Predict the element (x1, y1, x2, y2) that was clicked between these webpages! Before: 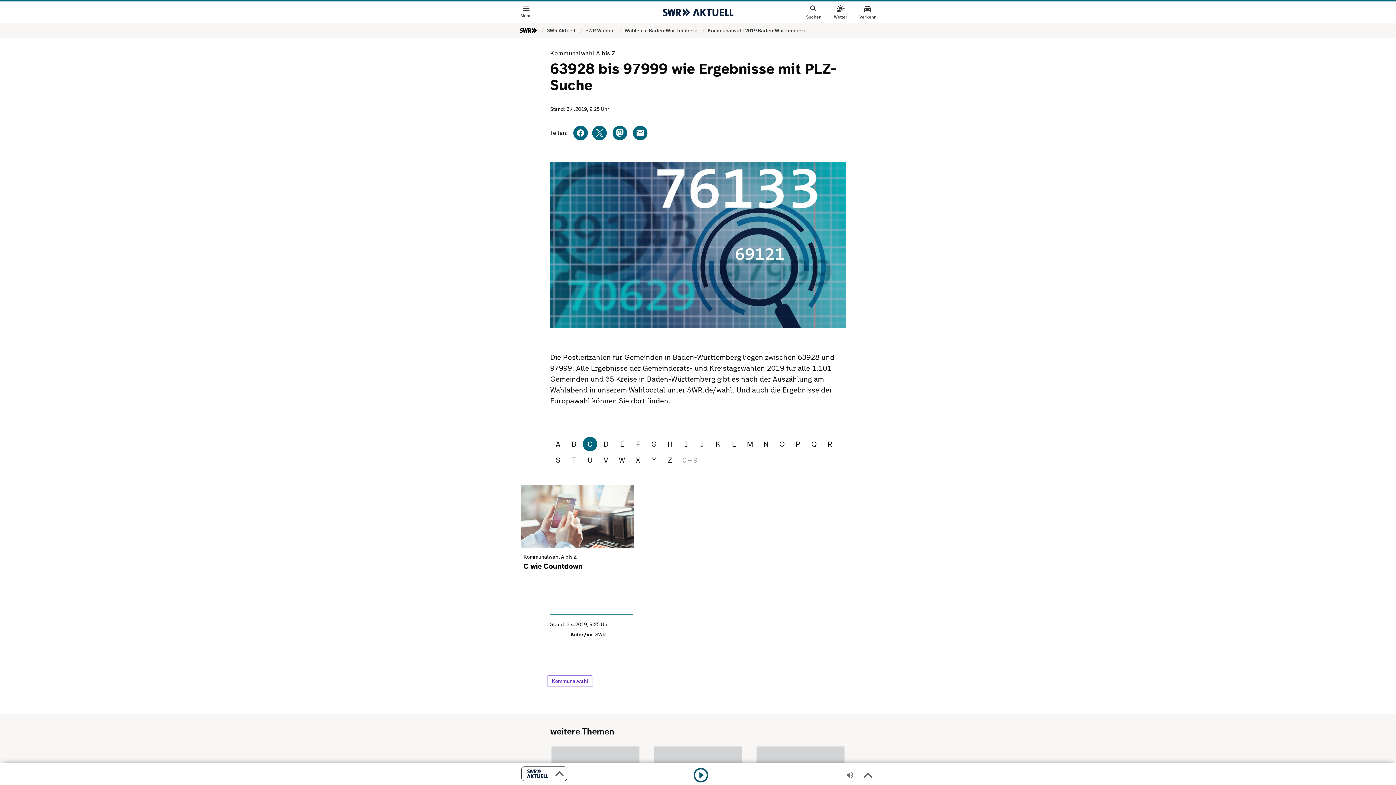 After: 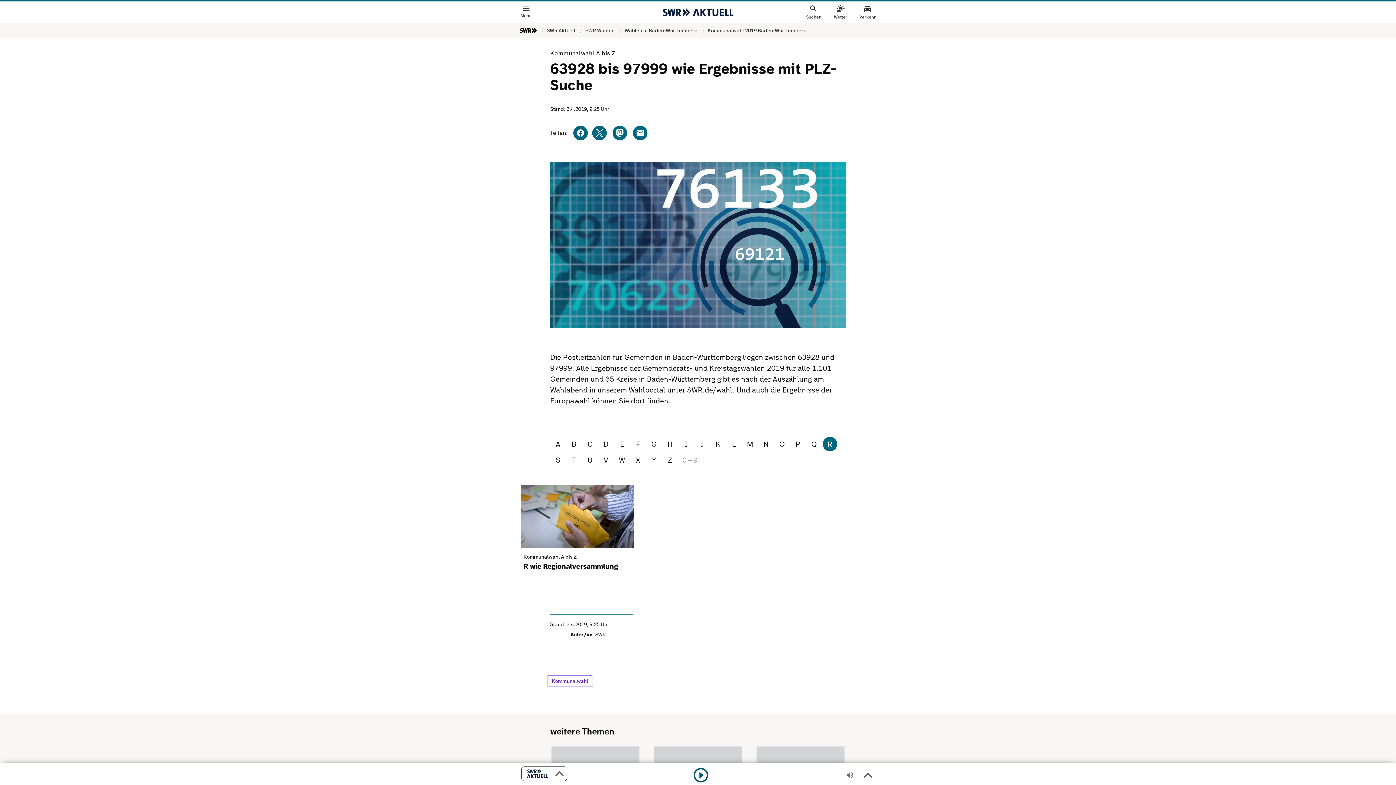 Action: bbox: (822, 436, 837, 451) label: R